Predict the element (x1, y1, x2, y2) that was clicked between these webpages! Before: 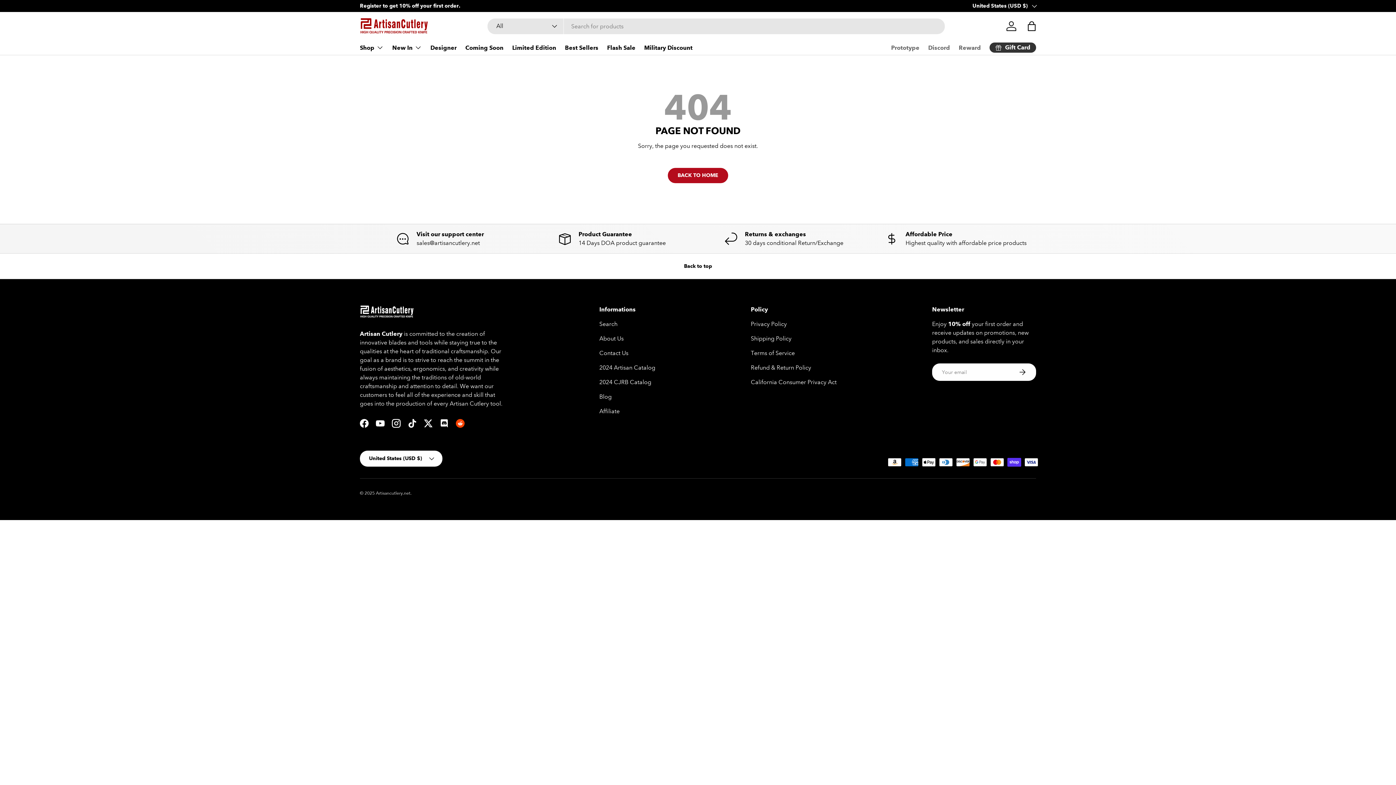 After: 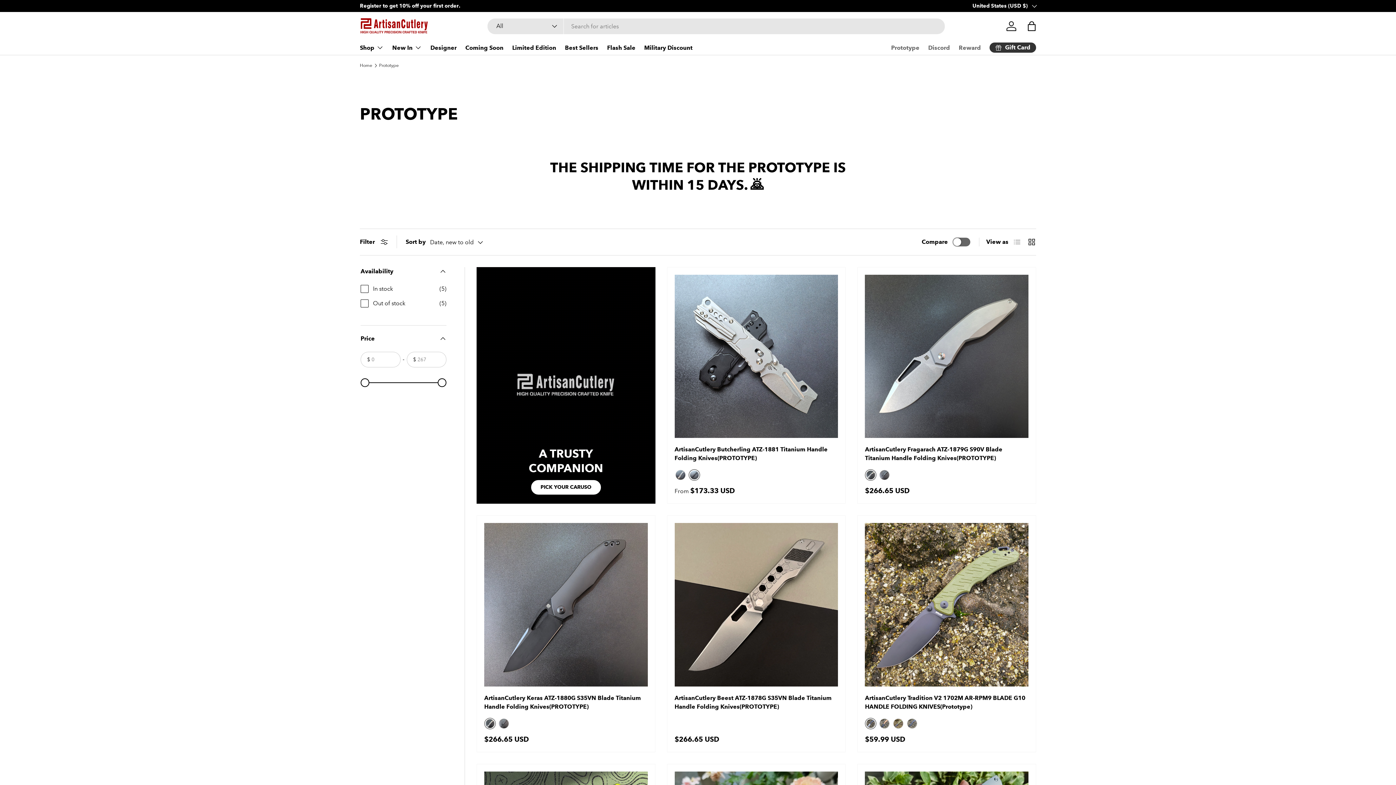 Action: bbox: (891, 40, 919, 54) label: Prototype